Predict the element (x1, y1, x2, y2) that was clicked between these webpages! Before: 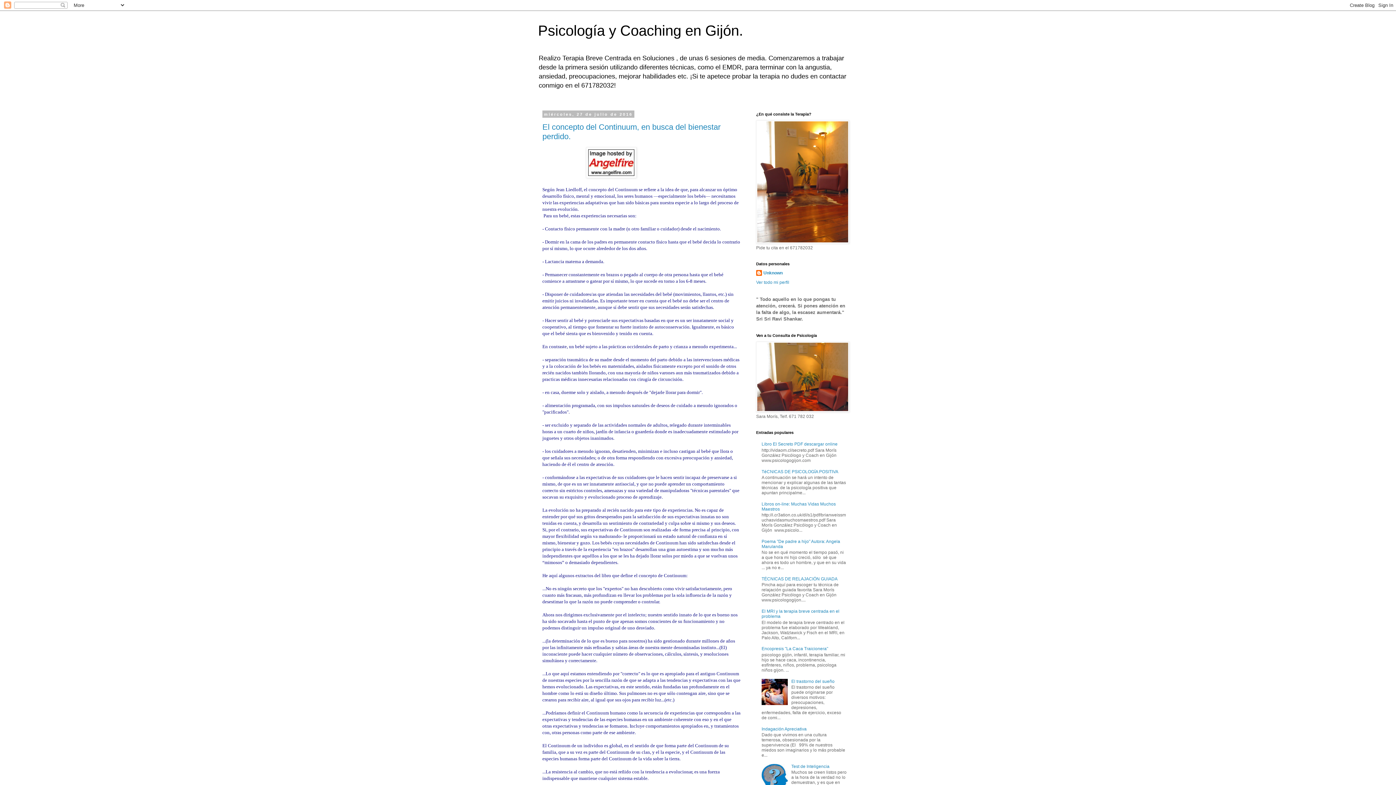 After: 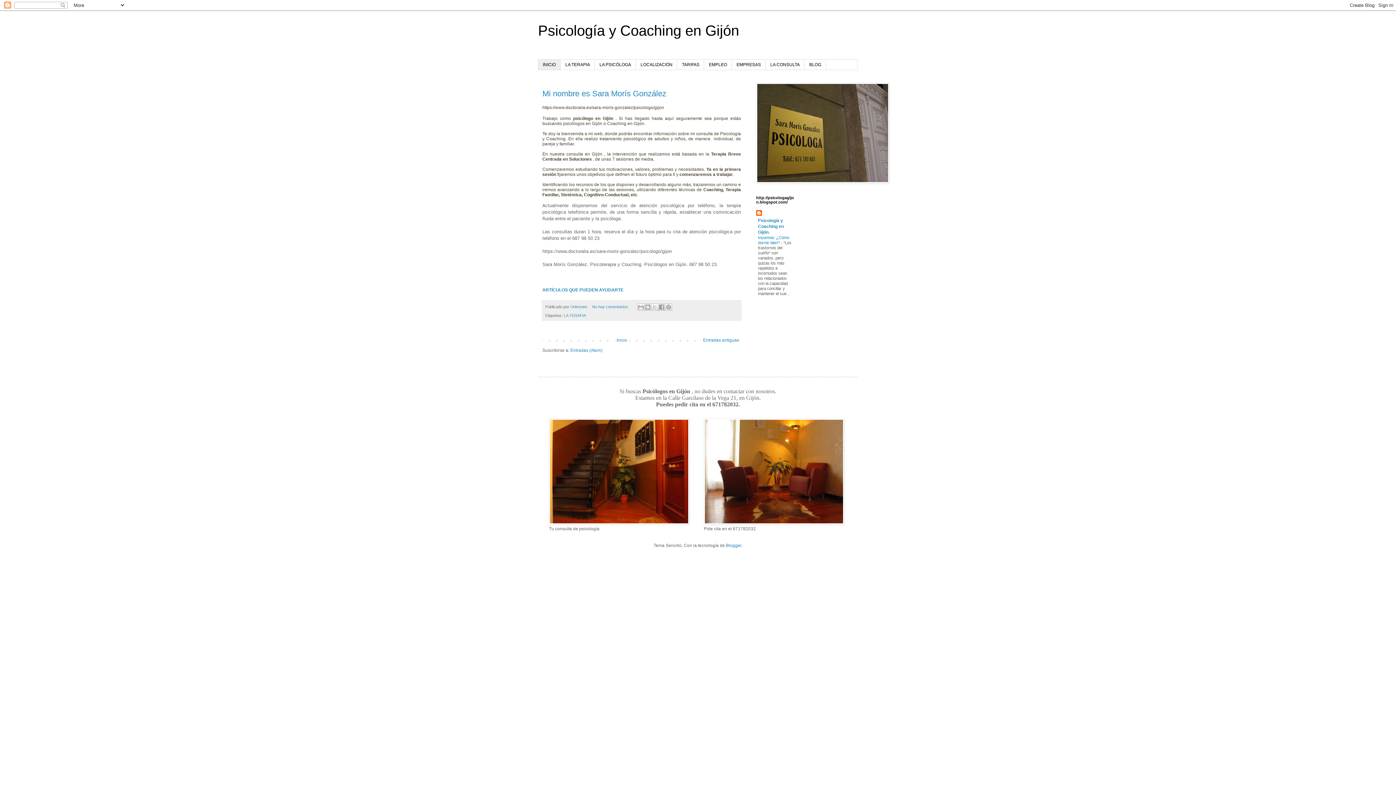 Action: bbox: (756, 239, 849, 244)